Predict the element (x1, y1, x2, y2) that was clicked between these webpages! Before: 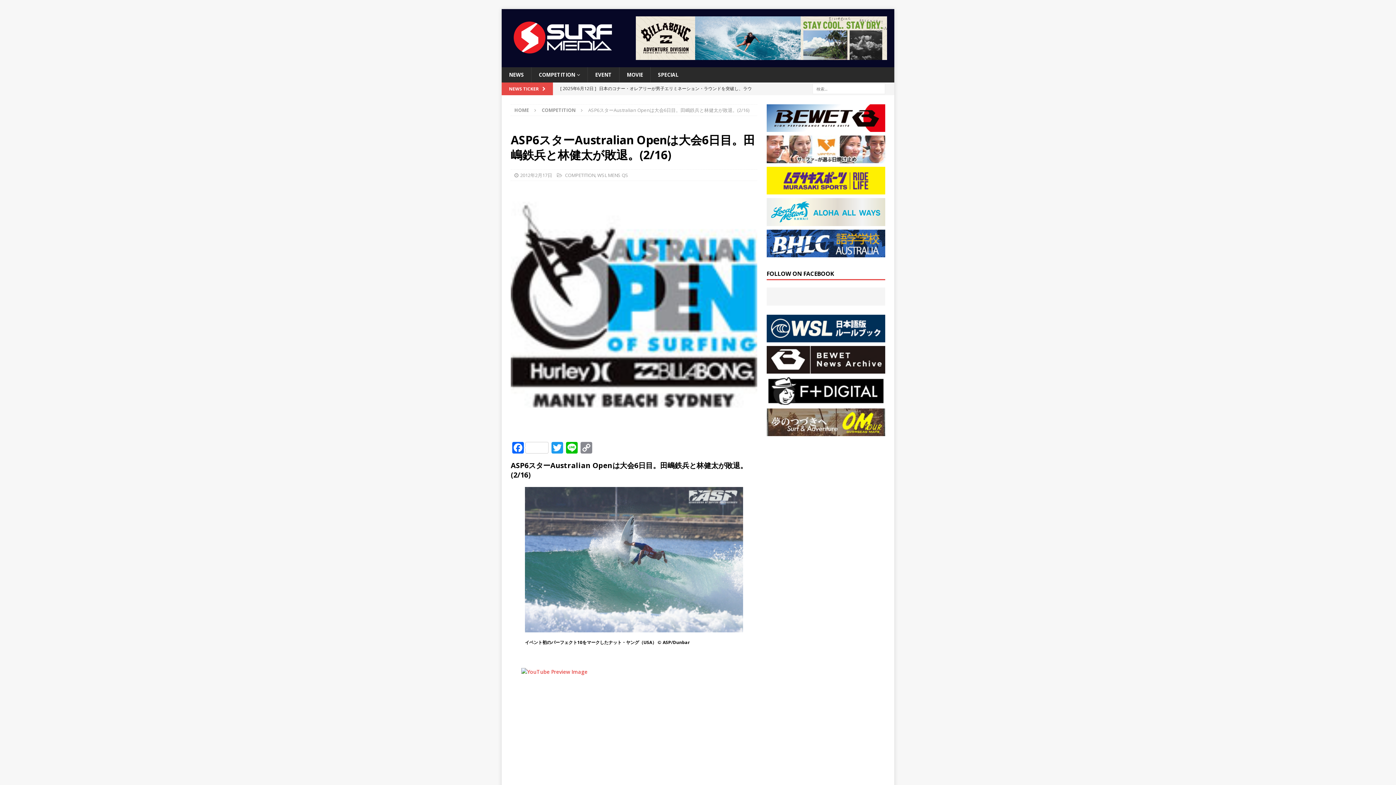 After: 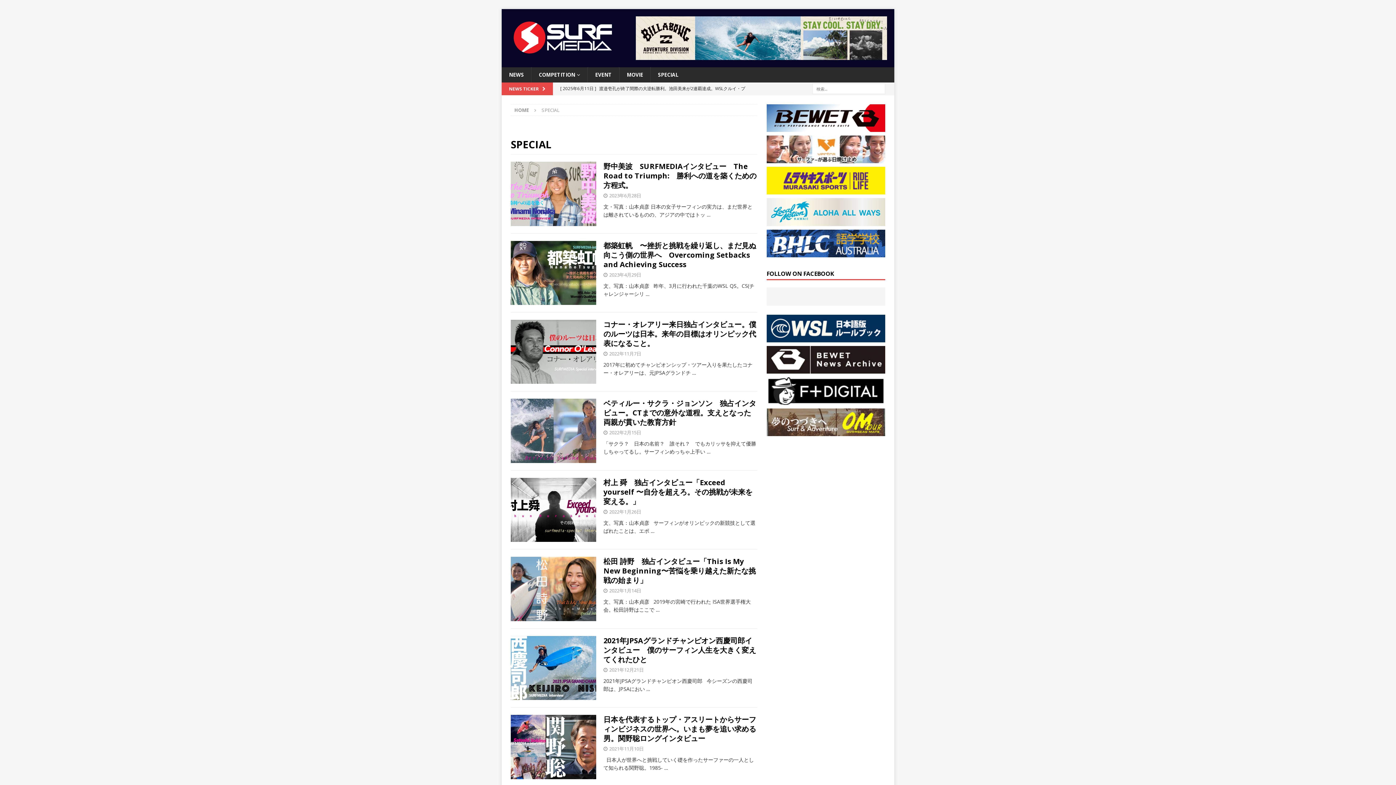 Action: label: SPECIAL bbox: (650, 67, 685, 82)